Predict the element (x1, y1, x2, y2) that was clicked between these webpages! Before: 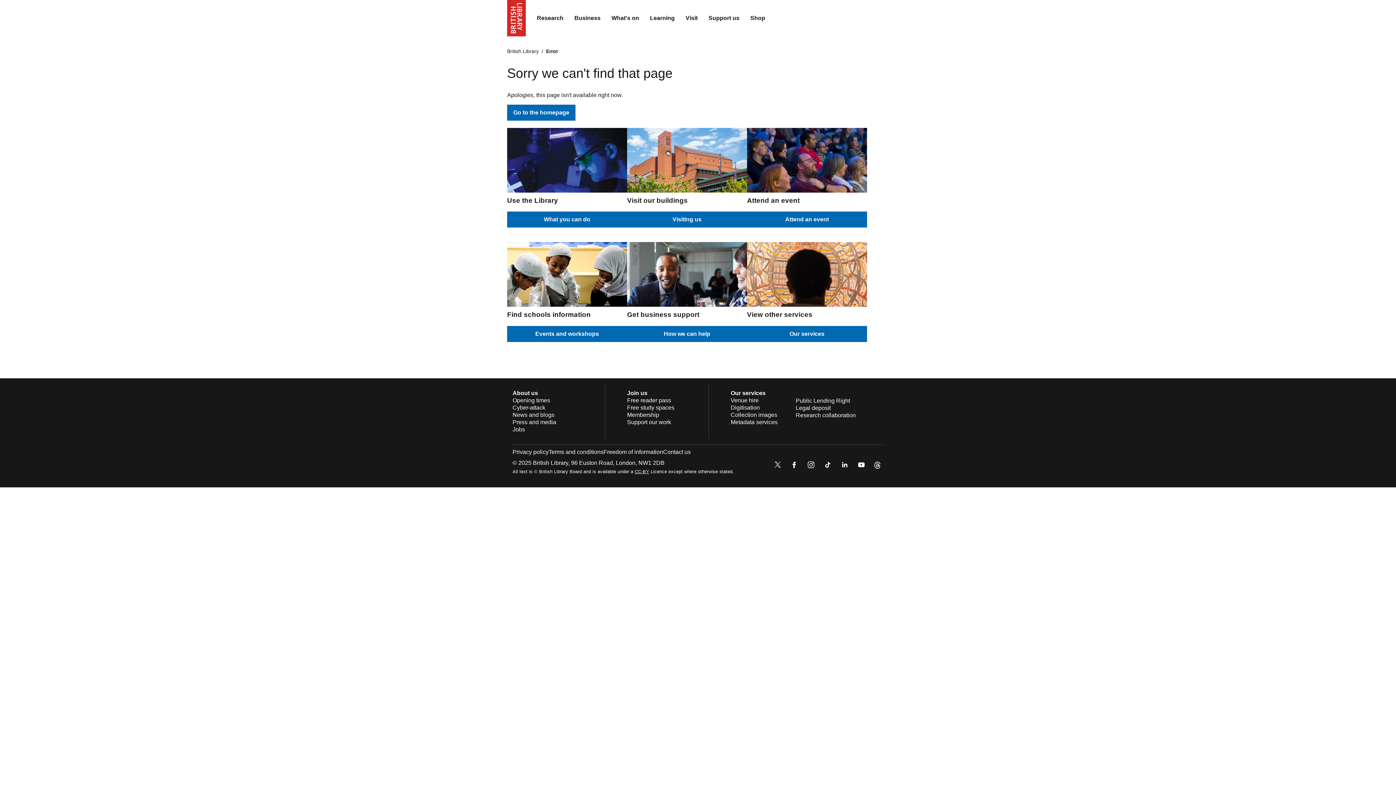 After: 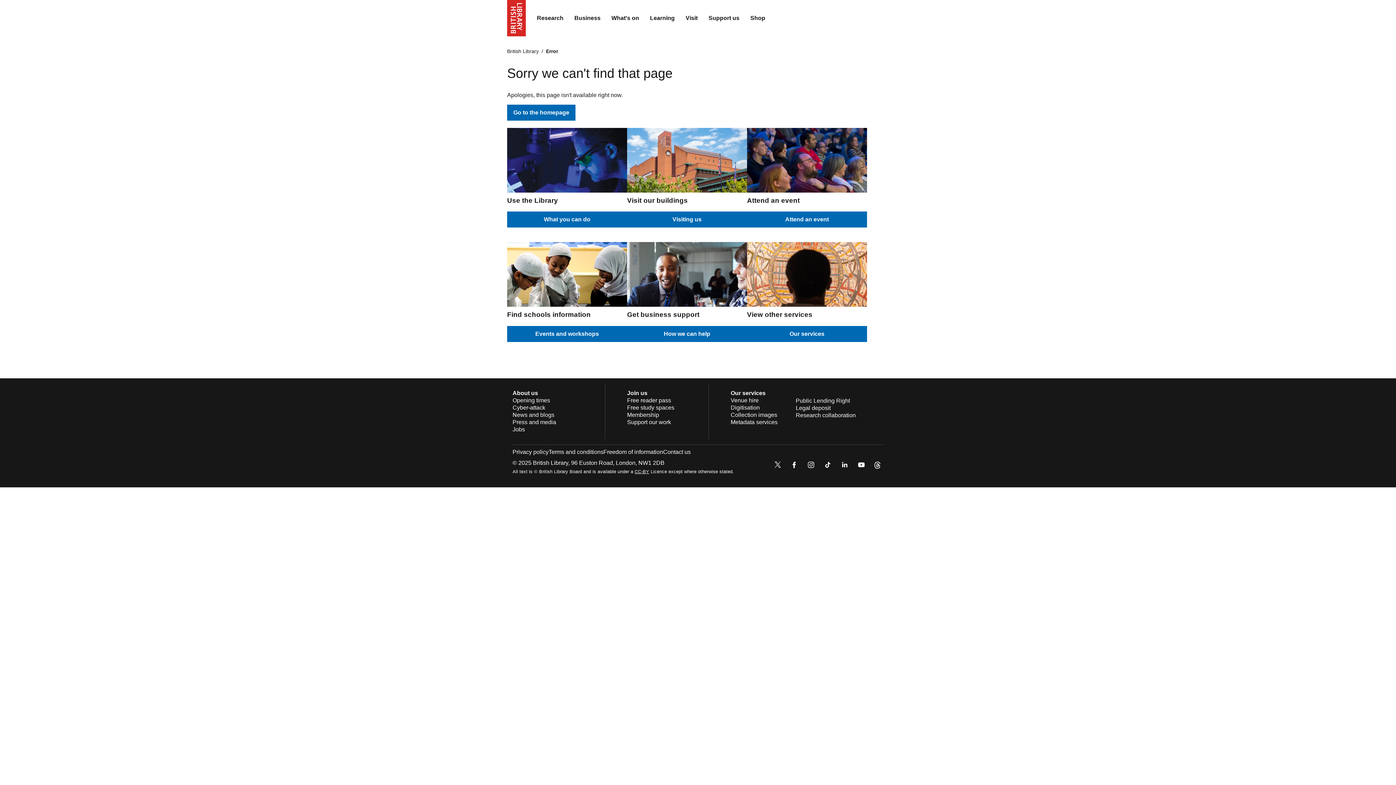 Action: bbox: (805, 459, 816, 472)